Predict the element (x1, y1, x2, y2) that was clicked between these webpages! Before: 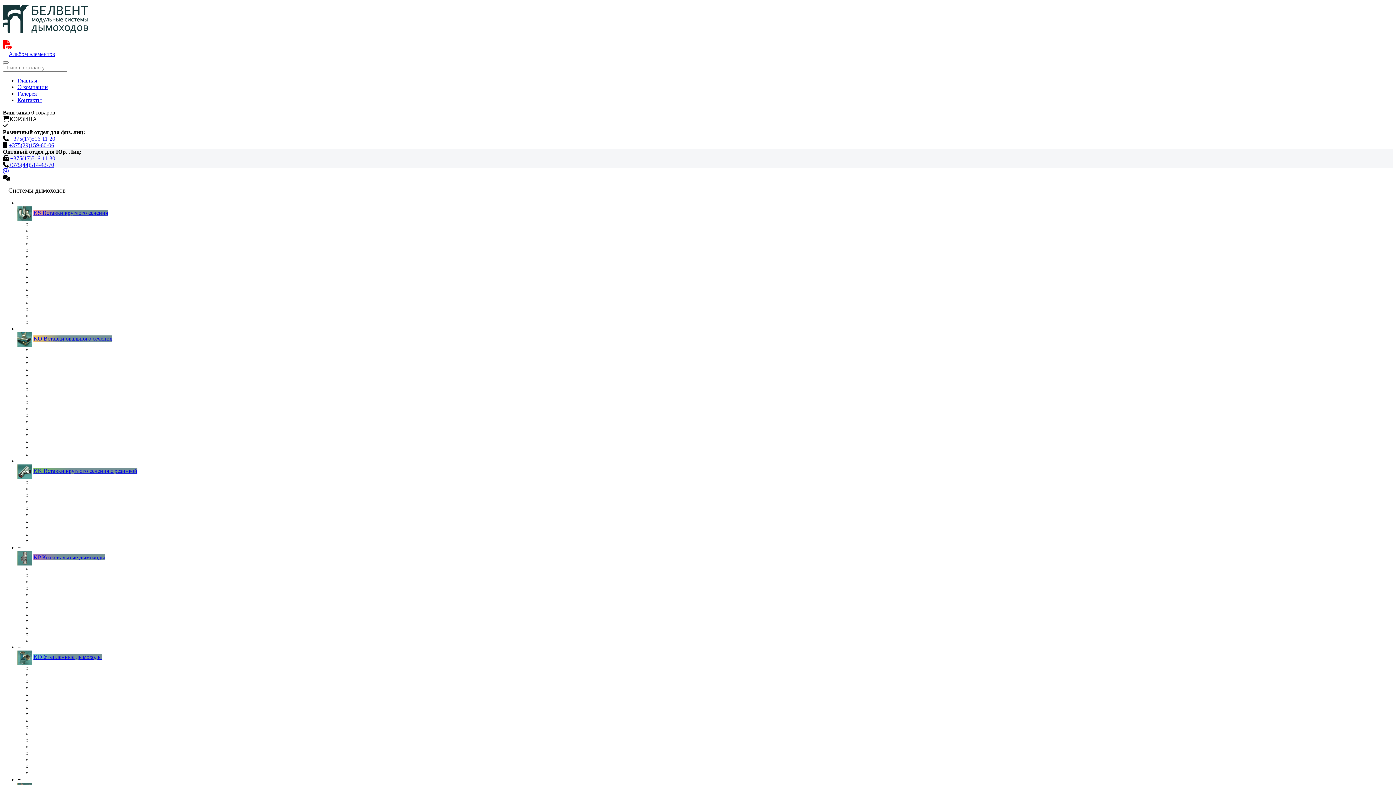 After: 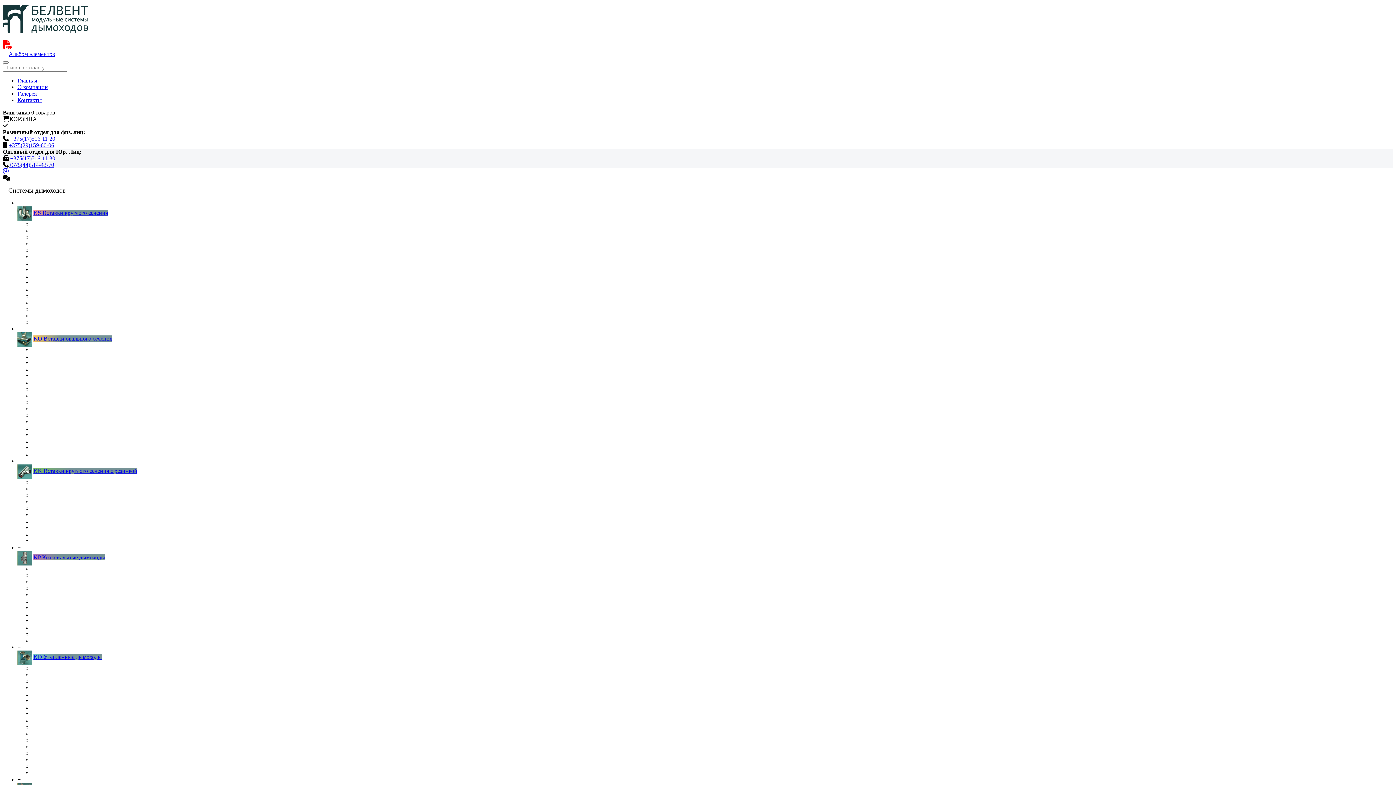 Action: label: Альбом элементов bbox: (8, 50, 55, 56)